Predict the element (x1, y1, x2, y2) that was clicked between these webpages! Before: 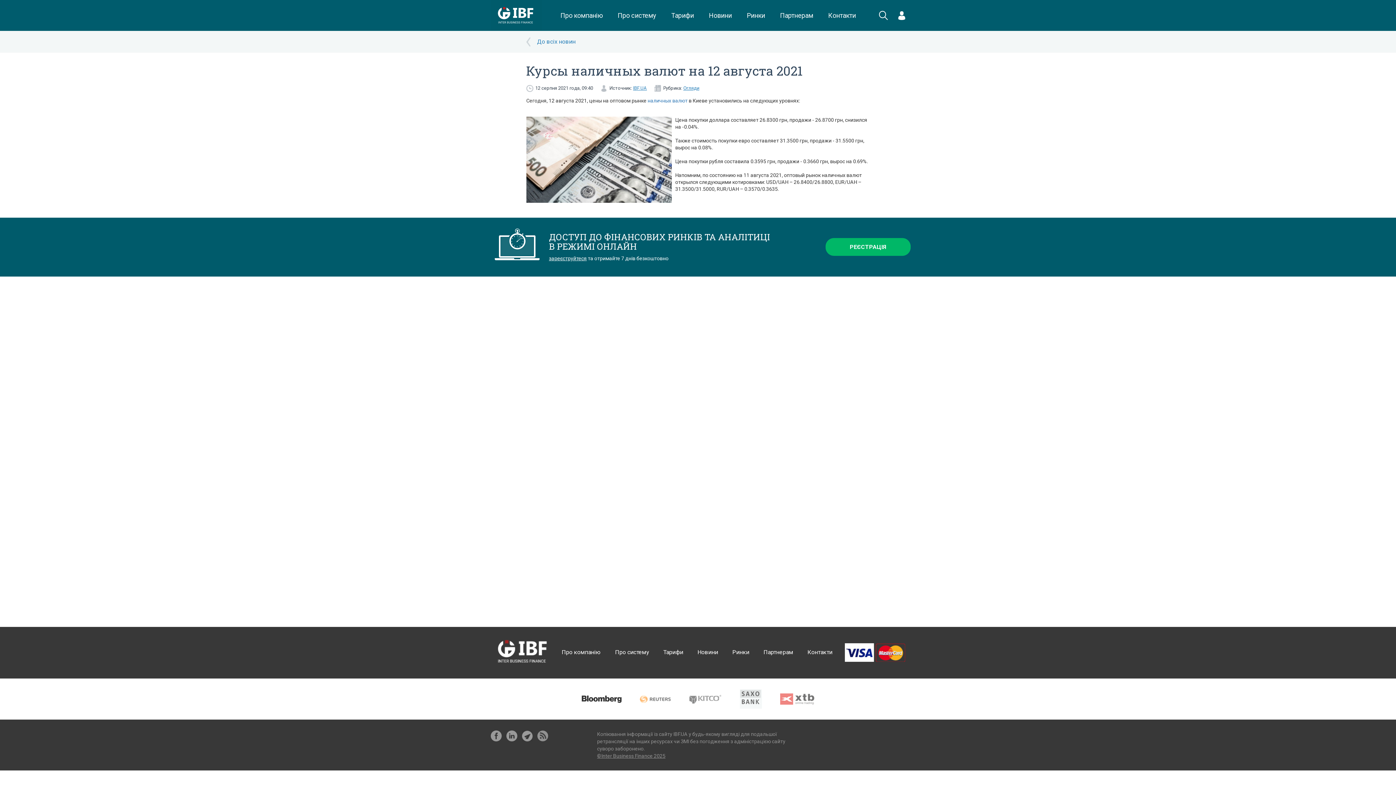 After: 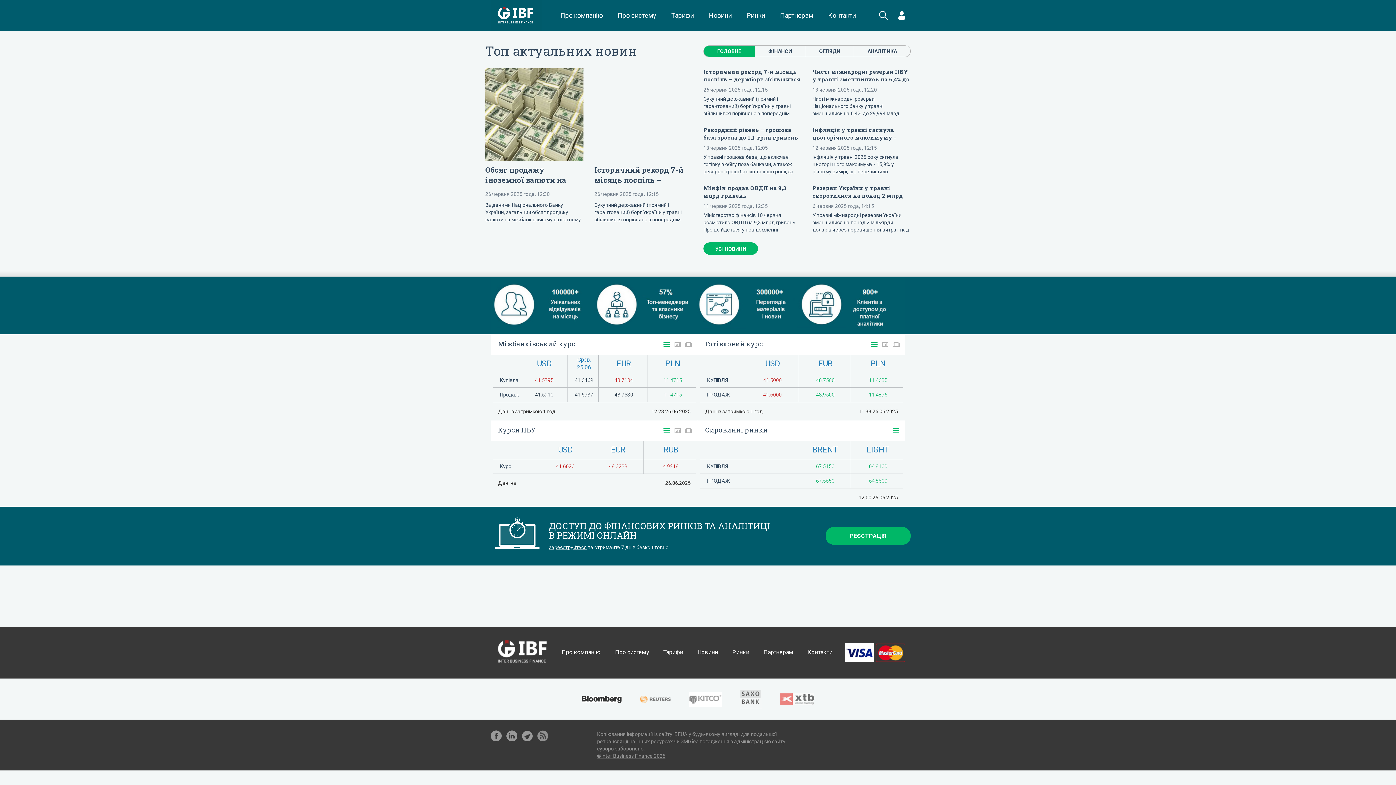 Action: label: Новини bbox: (697, 648, 718, 656)